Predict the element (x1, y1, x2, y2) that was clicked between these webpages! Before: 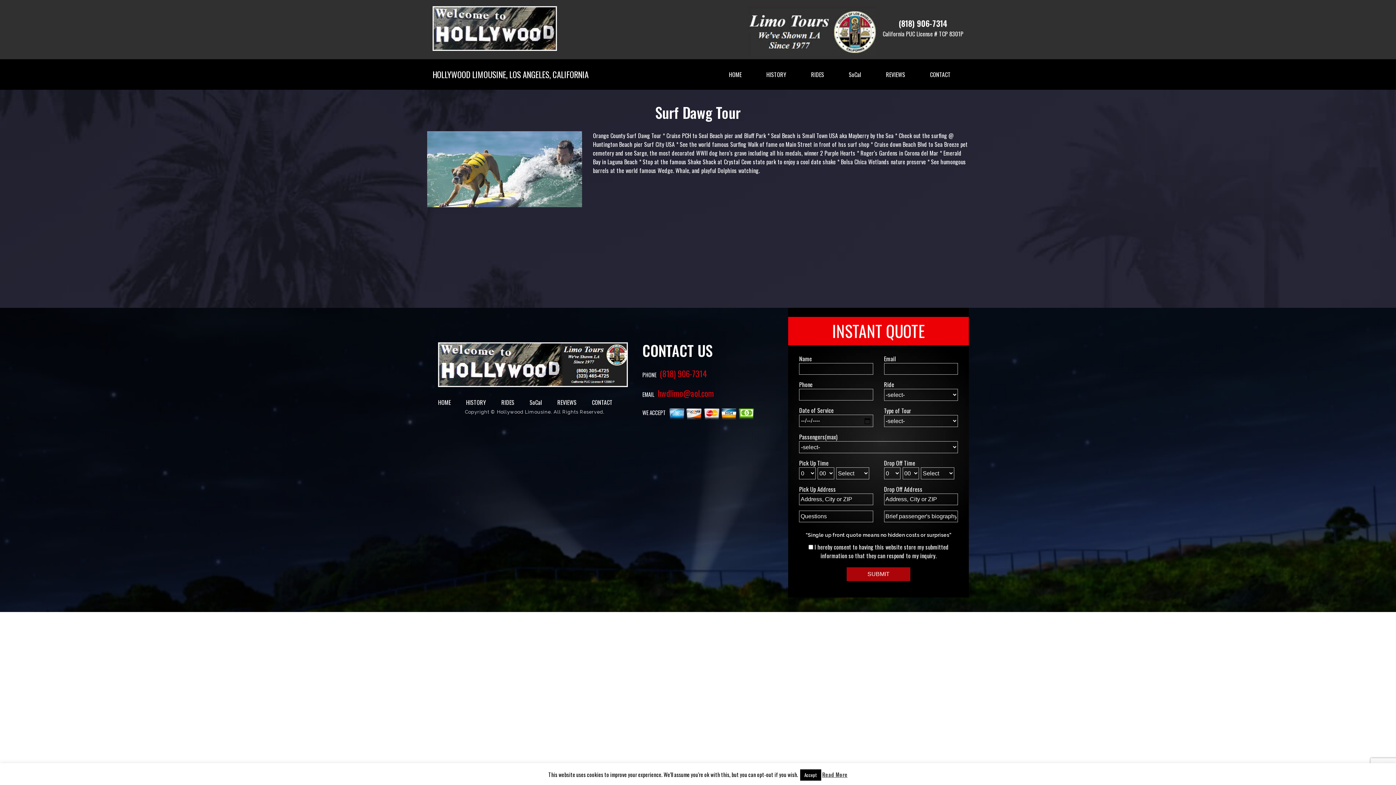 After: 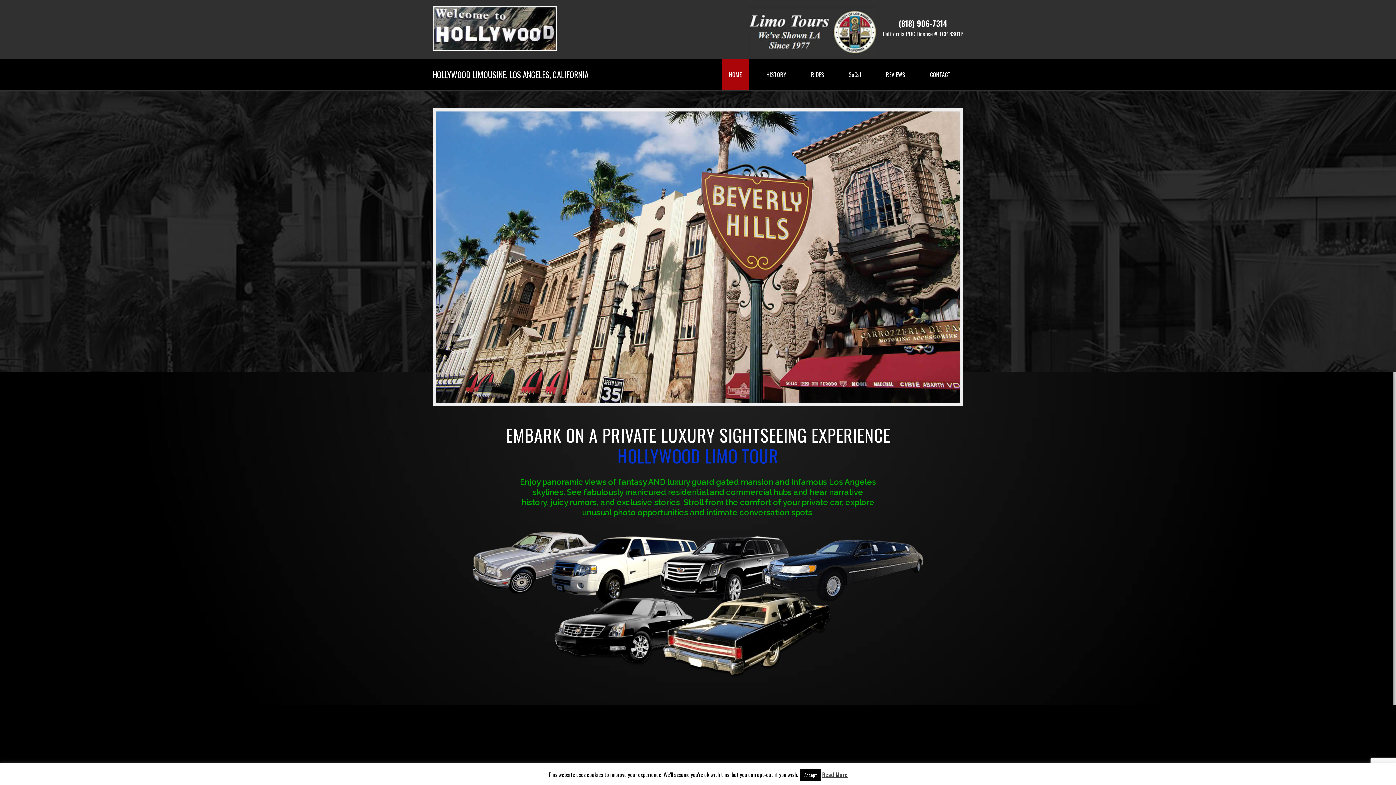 Action: label: HOME bbox: (438, 398, 450, 406)